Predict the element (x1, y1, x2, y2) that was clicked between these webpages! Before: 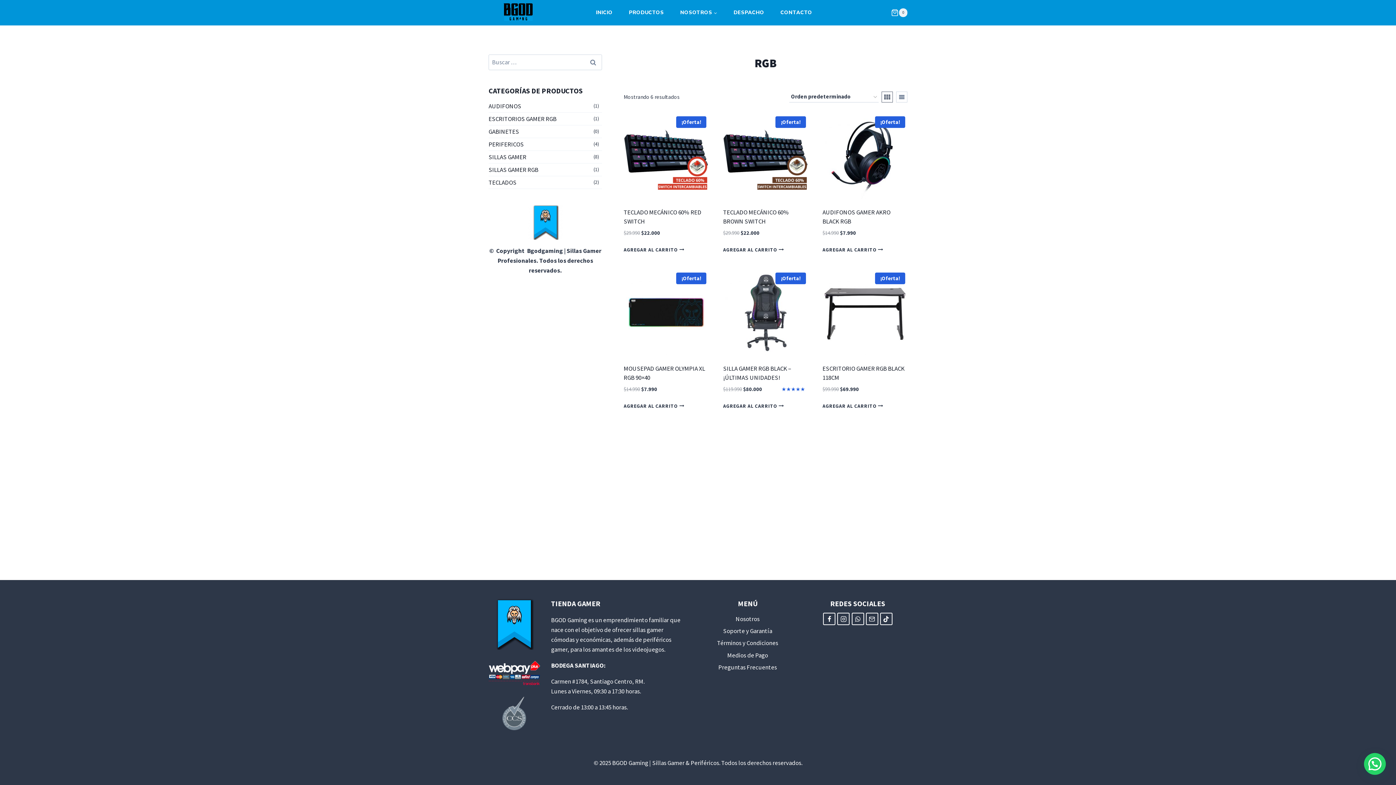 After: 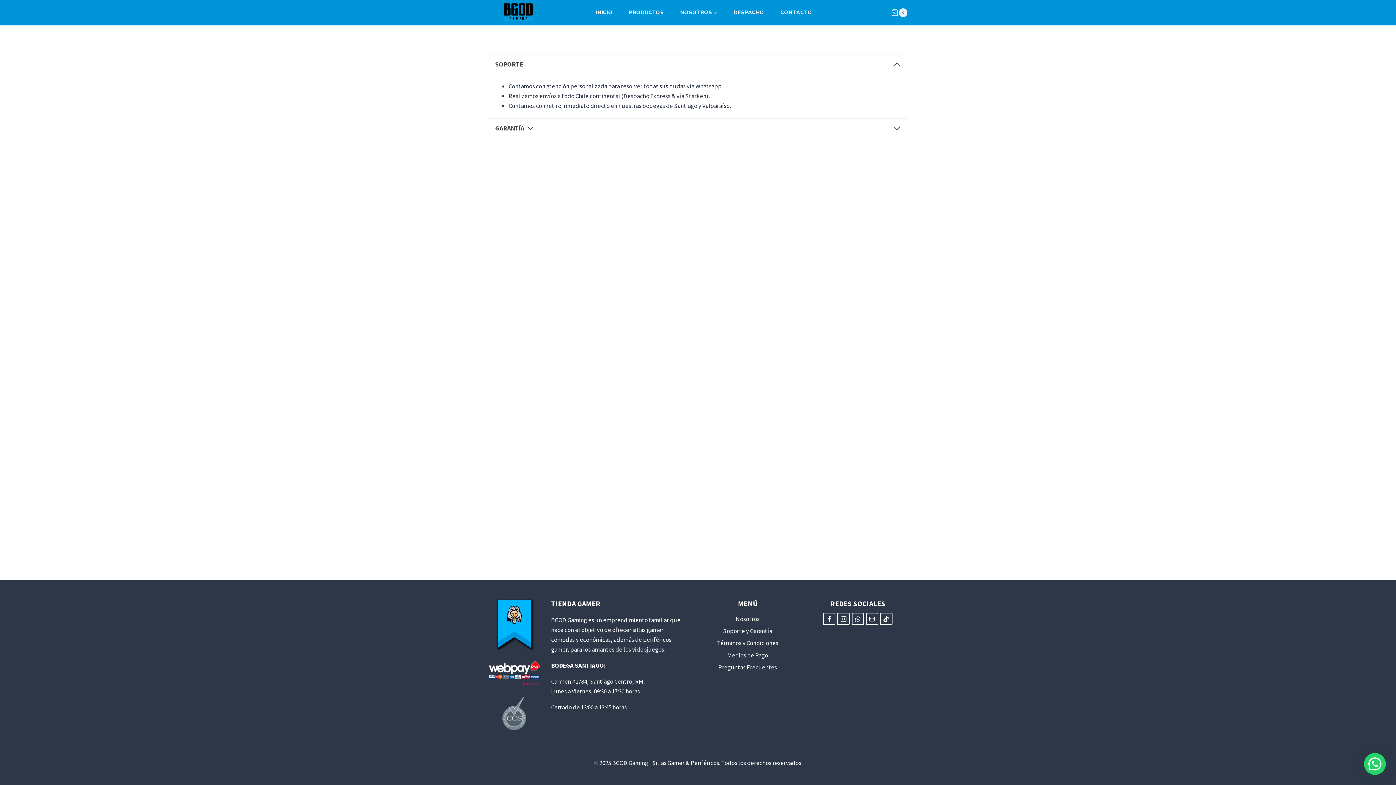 Action: label: Soporte y Garantía bbox: (698, 625, 797, 637)